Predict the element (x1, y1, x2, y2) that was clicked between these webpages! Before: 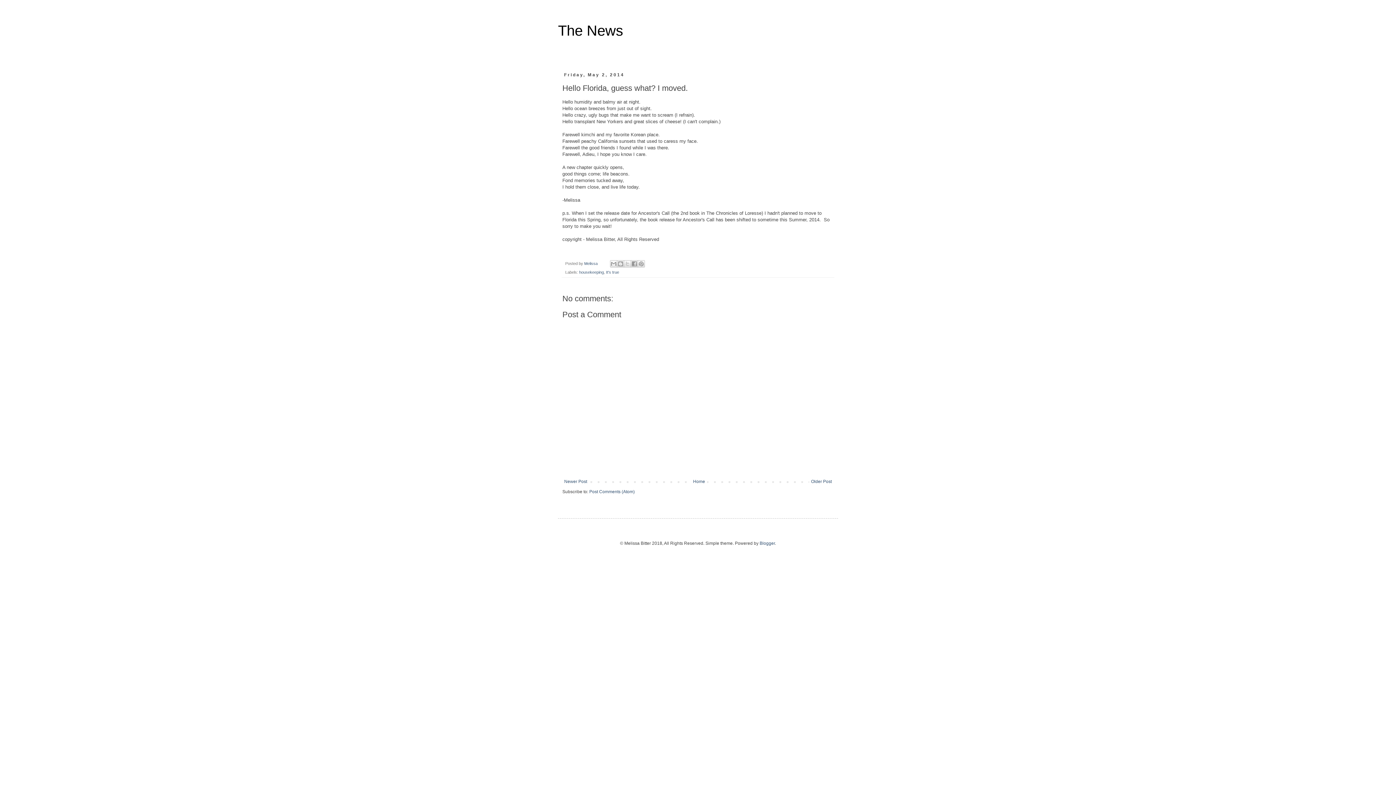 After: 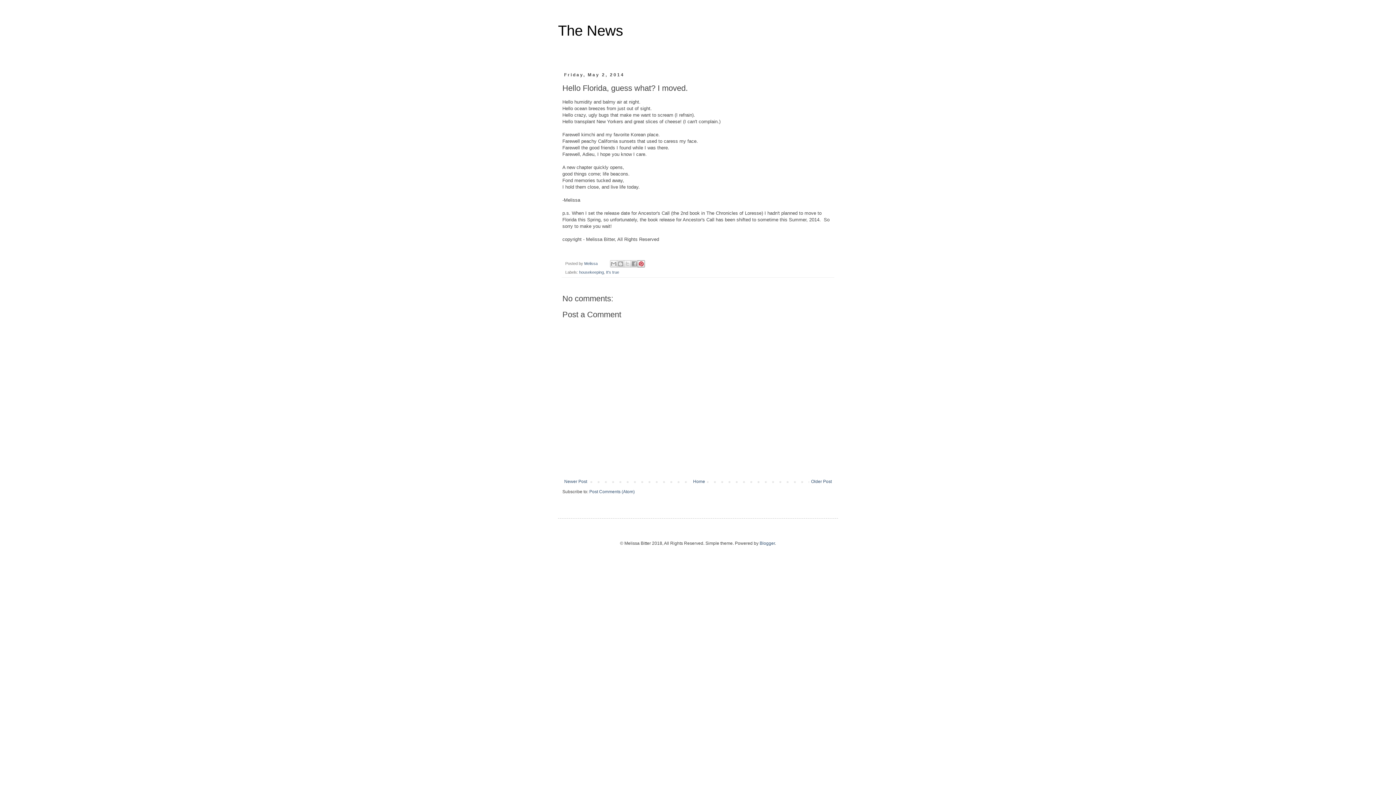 Action: label: Share to Pinterest bbox: (637, 260, 645, 267)